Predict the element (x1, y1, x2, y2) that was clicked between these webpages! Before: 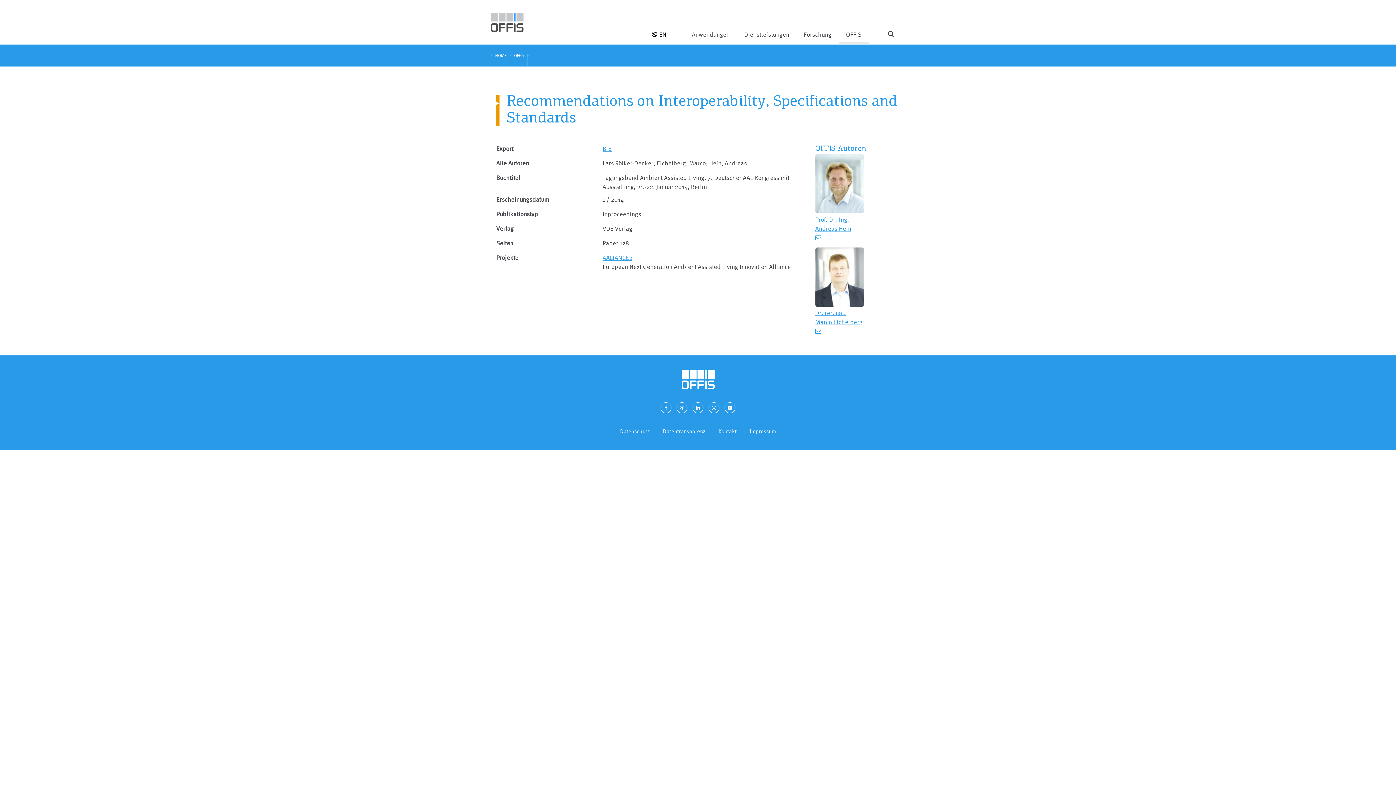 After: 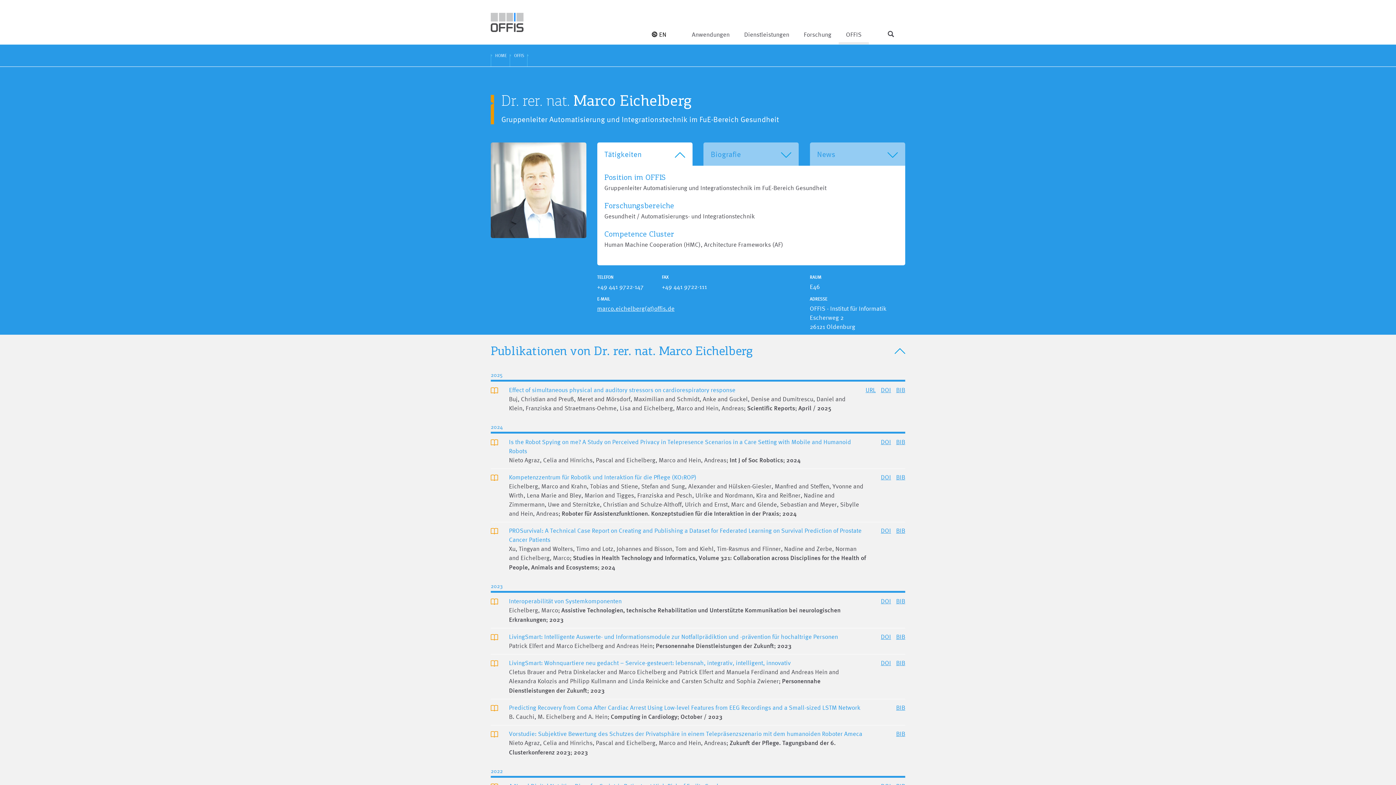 Action: bbox: (815, 247, 869, 308)